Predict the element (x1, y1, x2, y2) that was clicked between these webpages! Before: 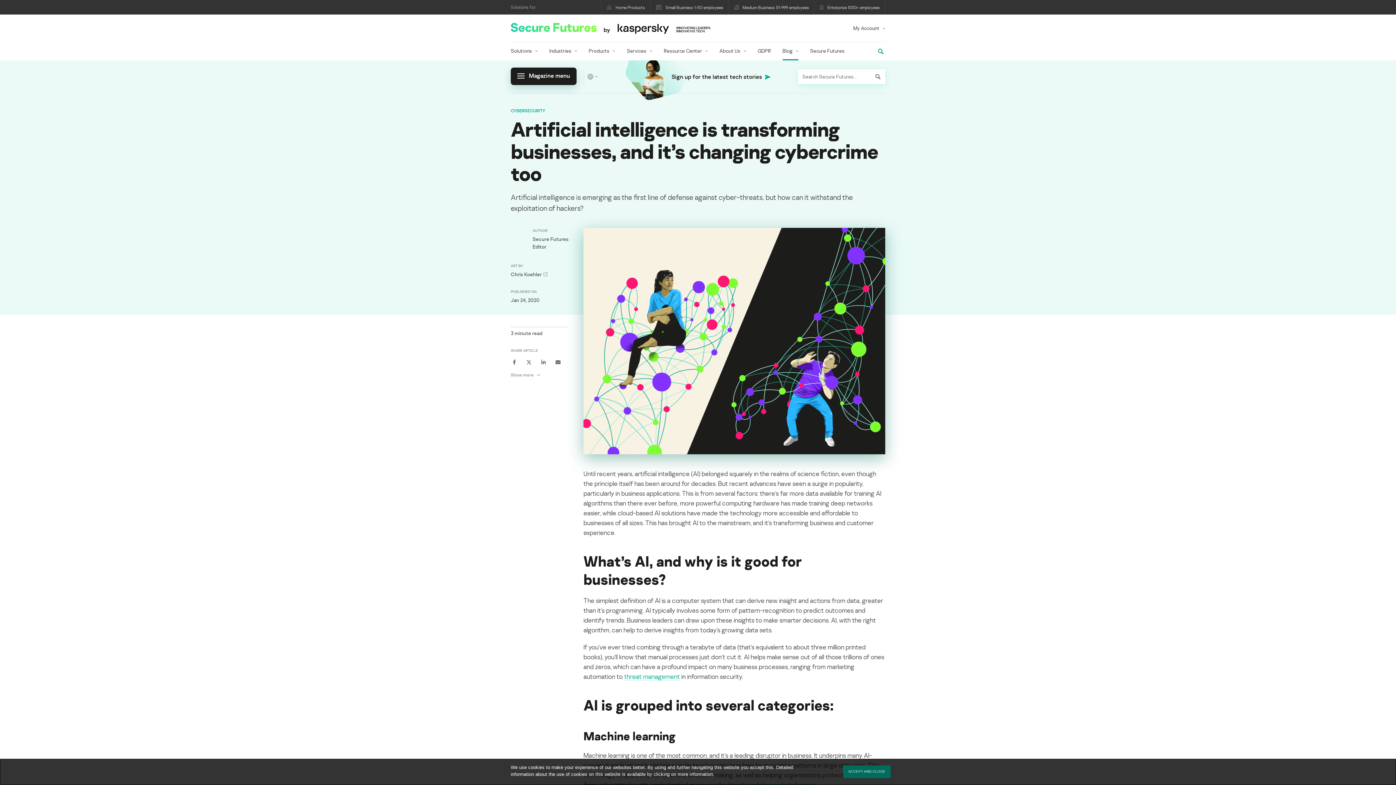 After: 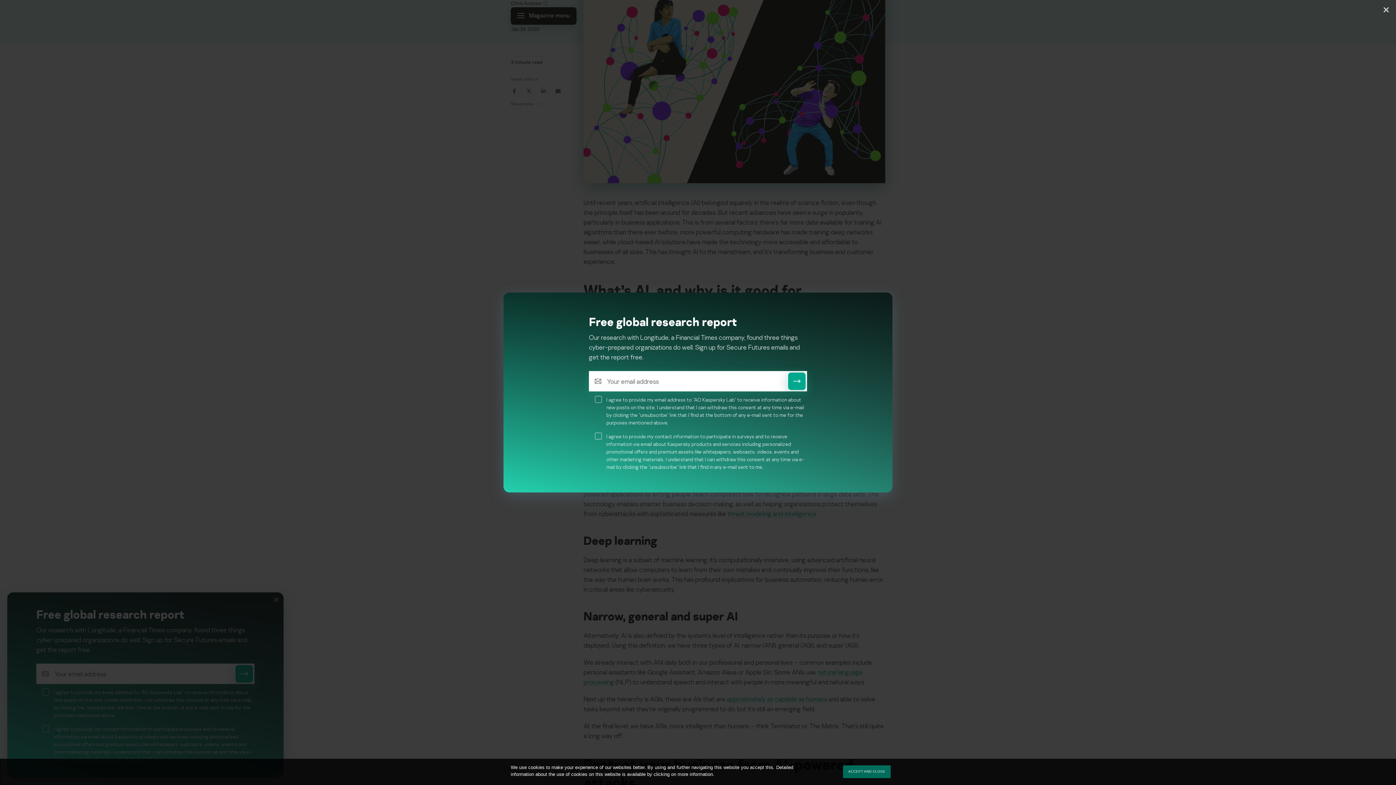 Action: bbox: (625, 34, 693, 100)